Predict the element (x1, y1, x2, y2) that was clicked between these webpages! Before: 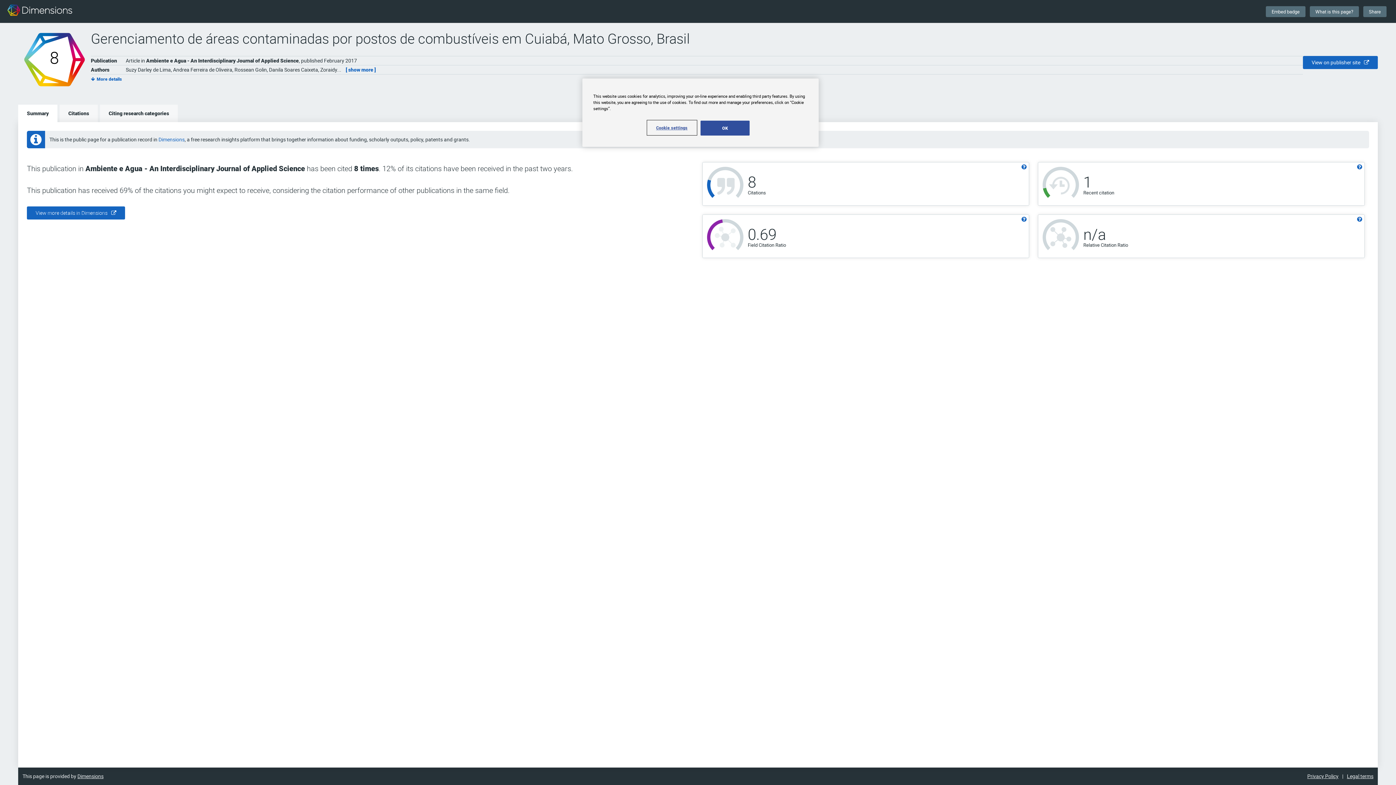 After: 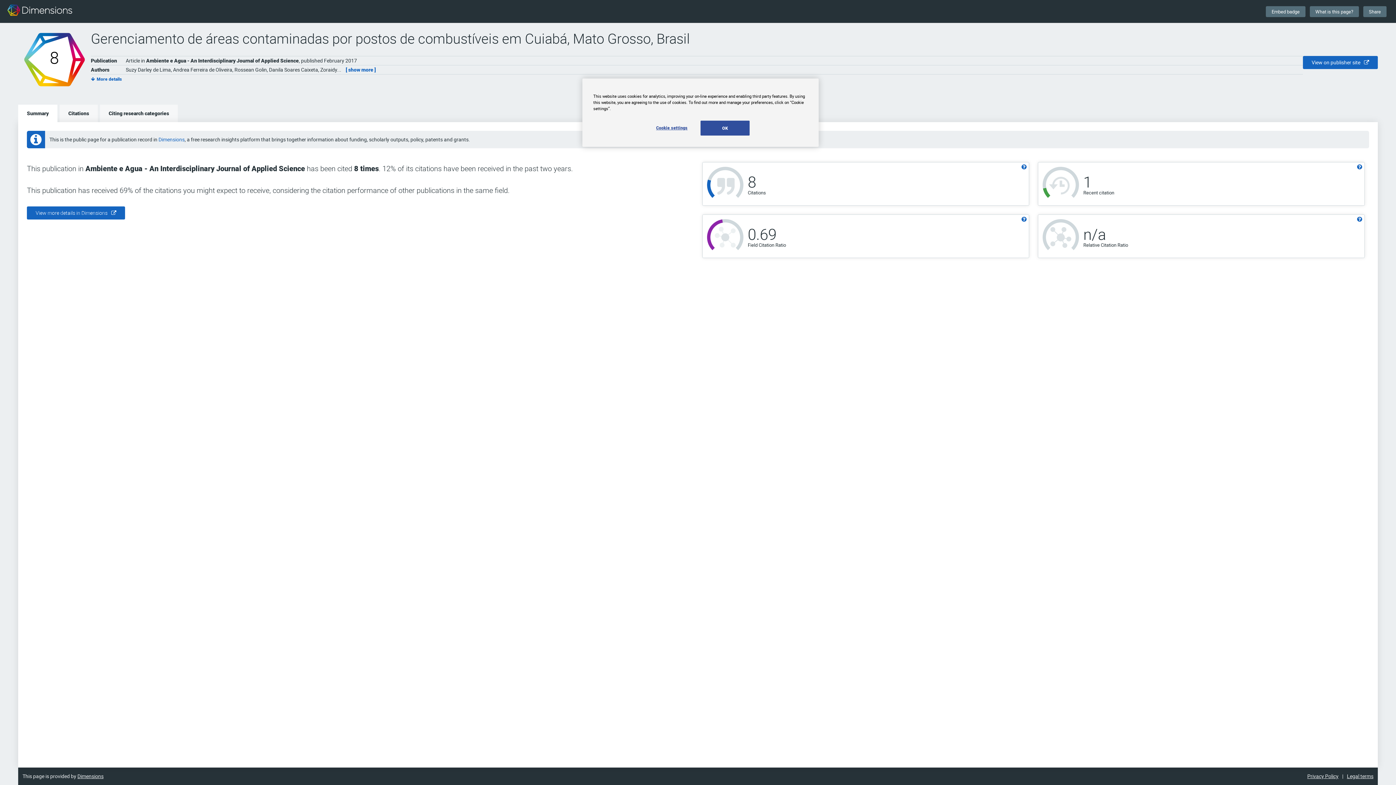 Action: bbox: (7, 3, 72, 19)